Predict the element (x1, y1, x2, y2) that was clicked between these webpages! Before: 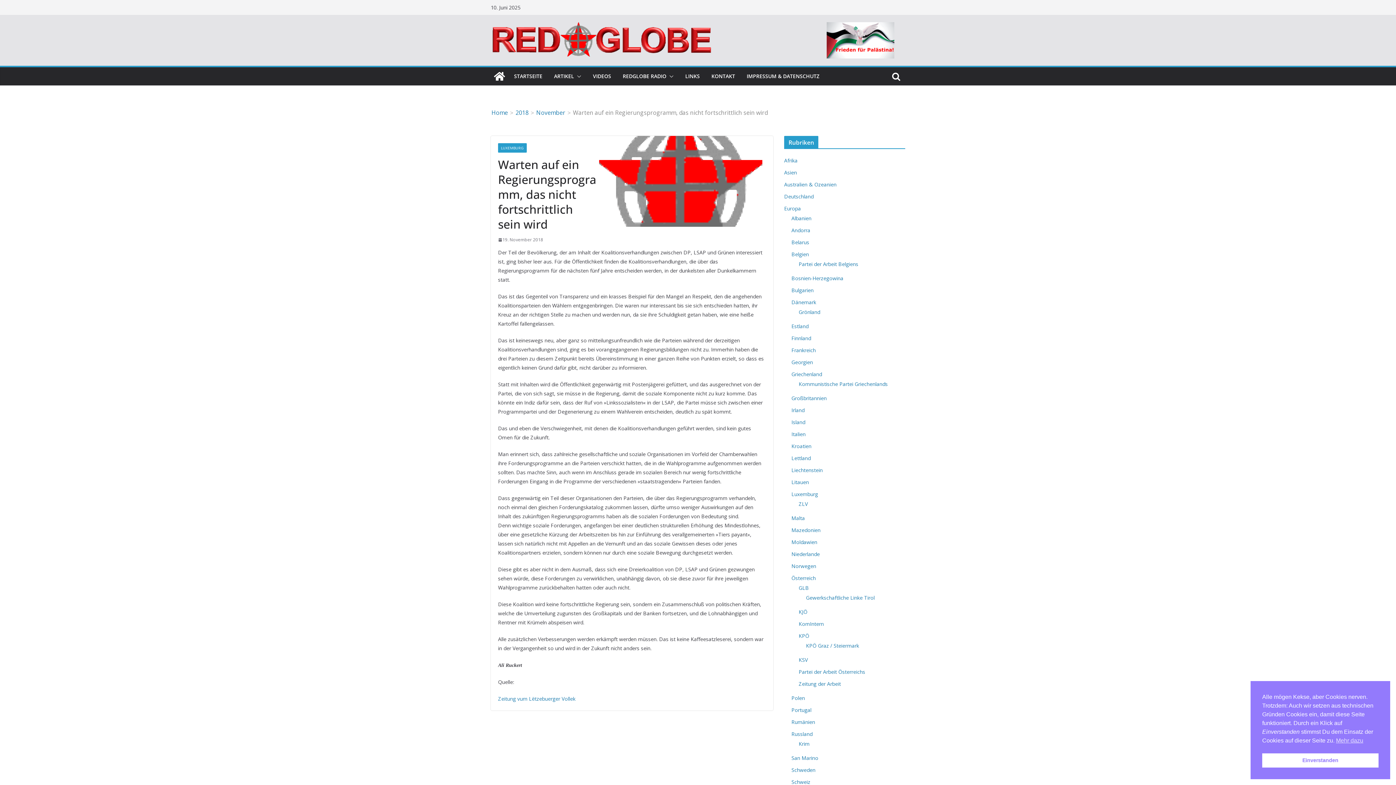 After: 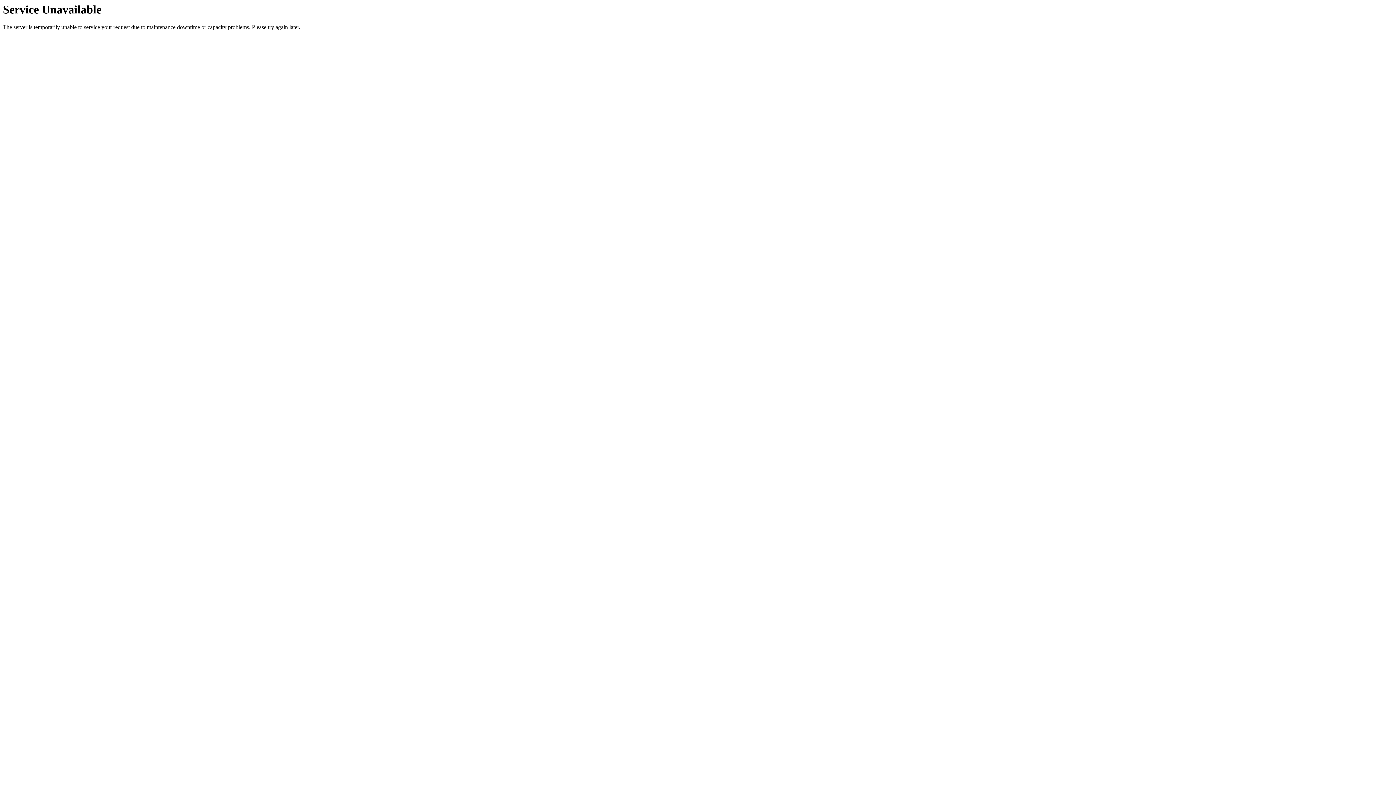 Action: label: Georgien bbox: (791, 359, 813, 365)